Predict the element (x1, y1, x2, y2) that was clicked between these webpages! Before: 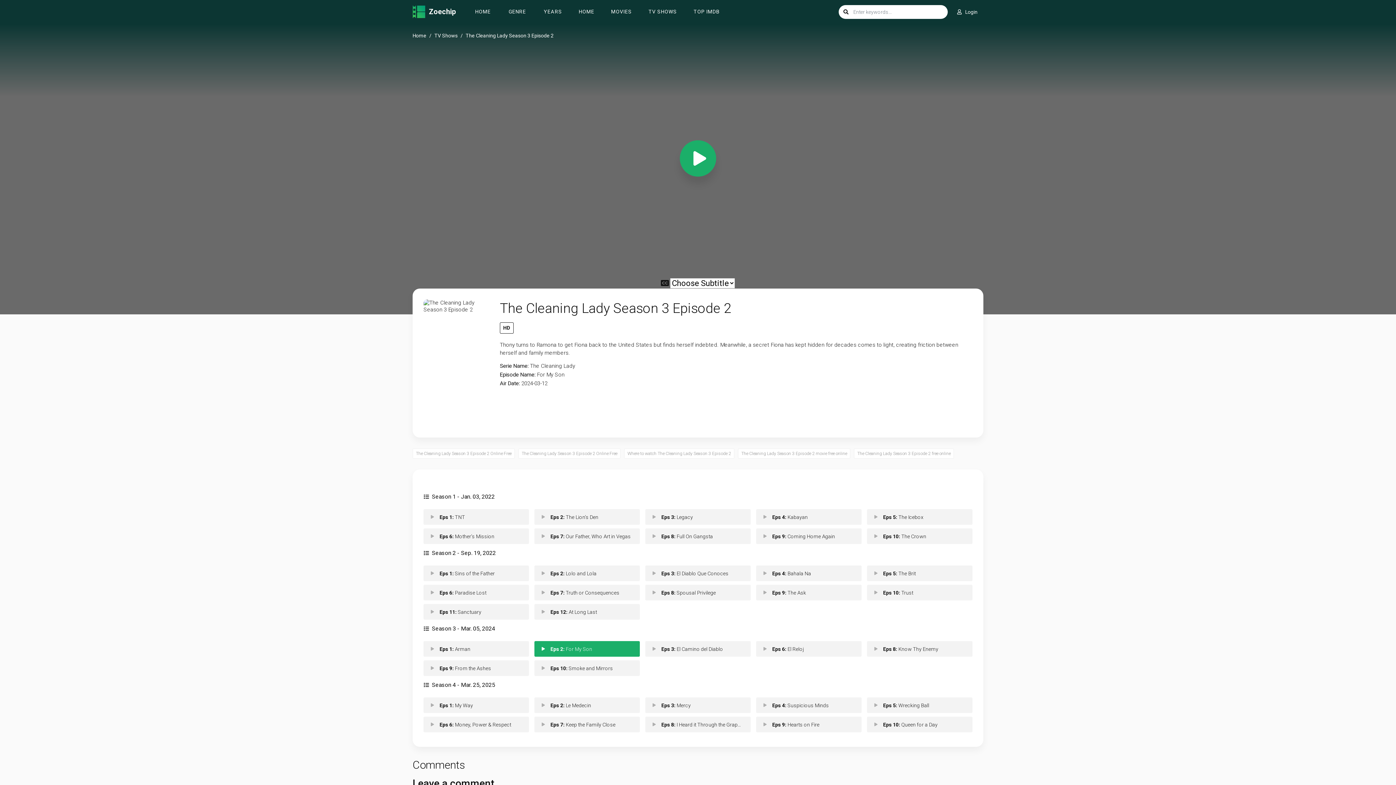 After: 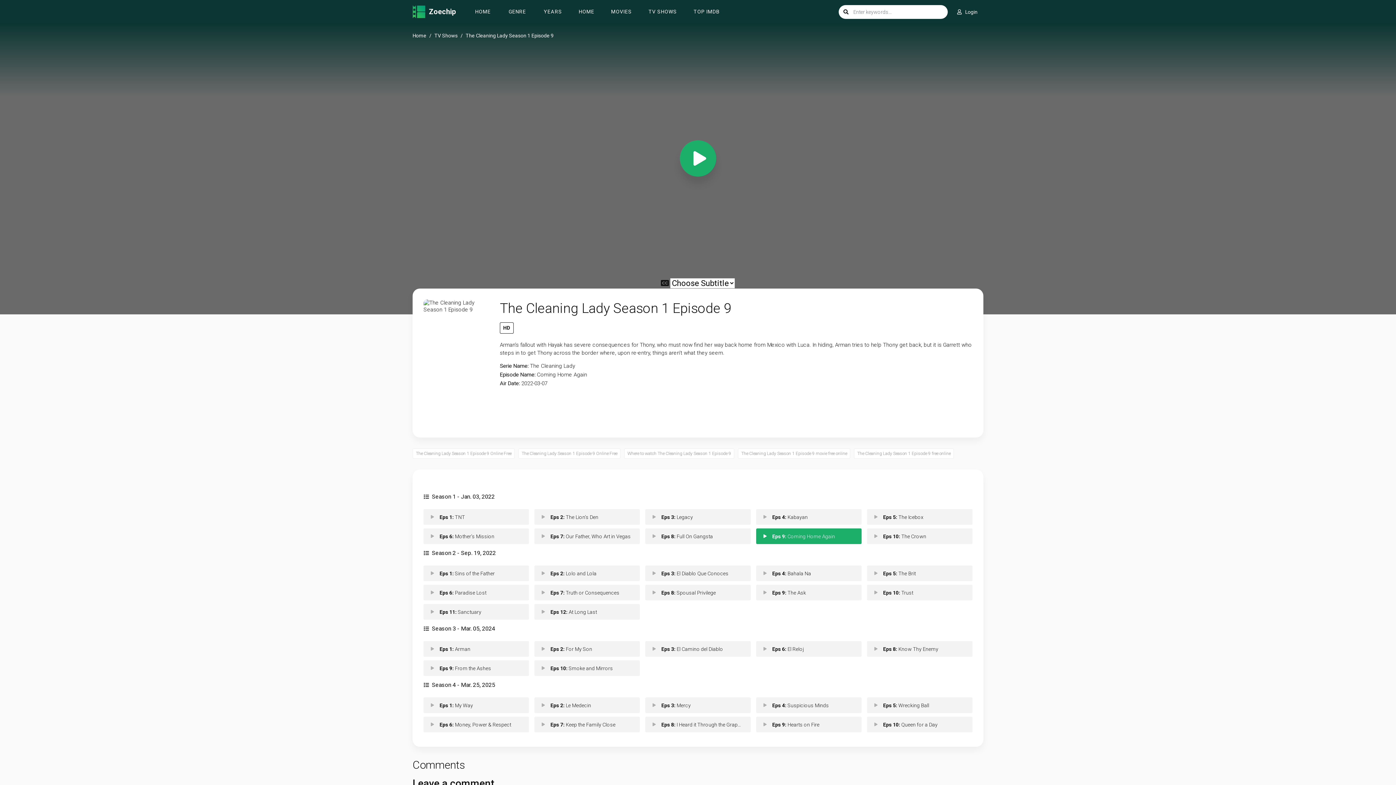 Action: label: Eps 9: Coming Home Again bbox: (756, 528, 861, 544)